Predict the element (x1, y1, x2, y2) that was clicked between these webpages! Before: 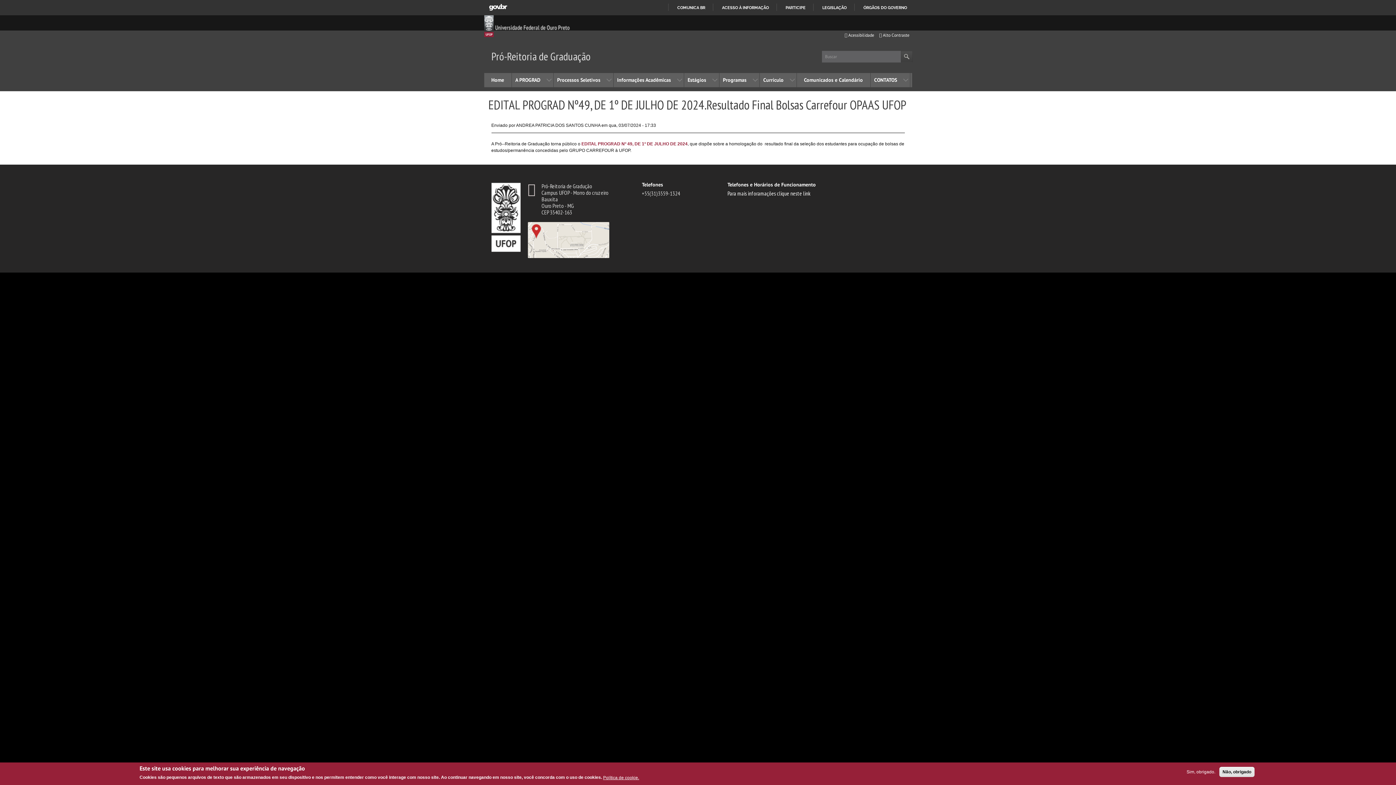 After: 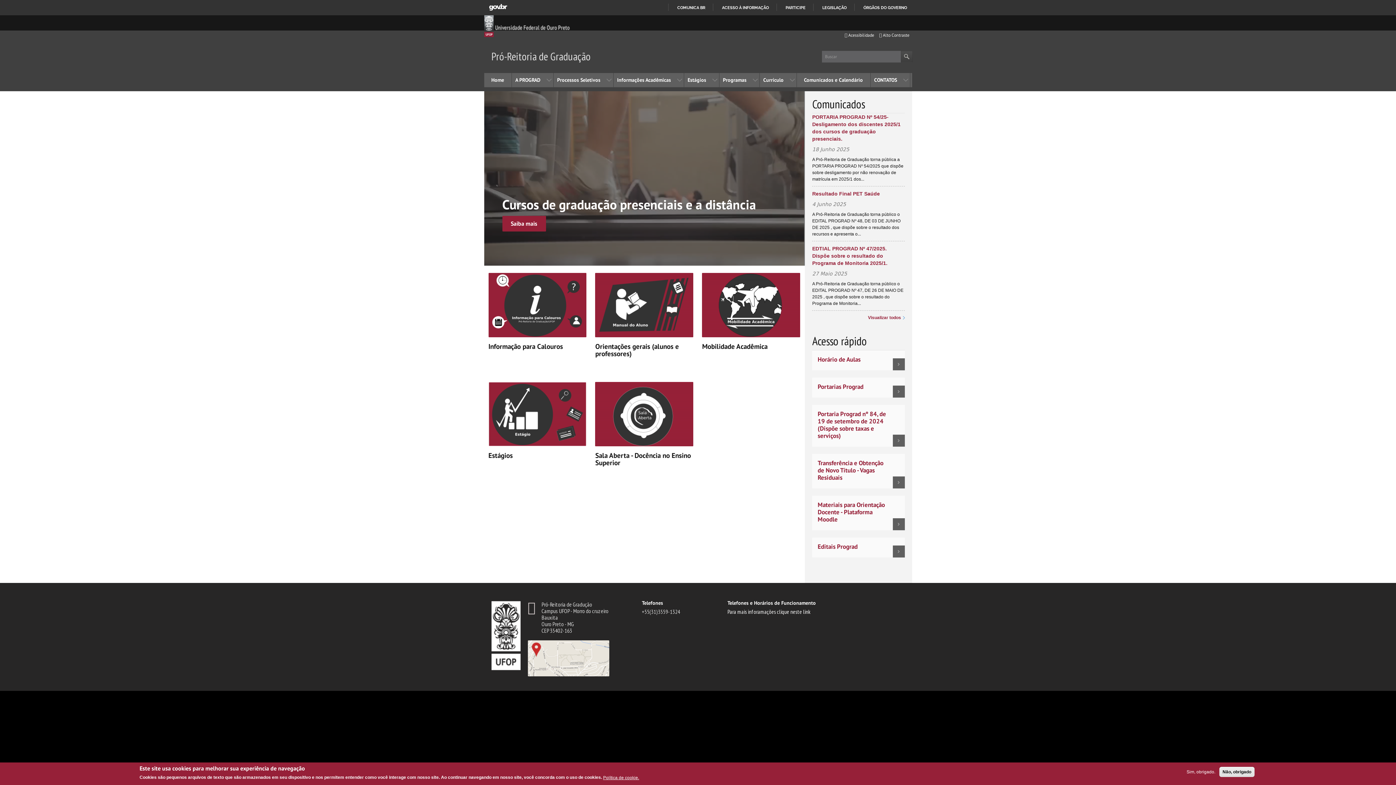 Action: label: Home bbox: (484, 72, 511, 87)